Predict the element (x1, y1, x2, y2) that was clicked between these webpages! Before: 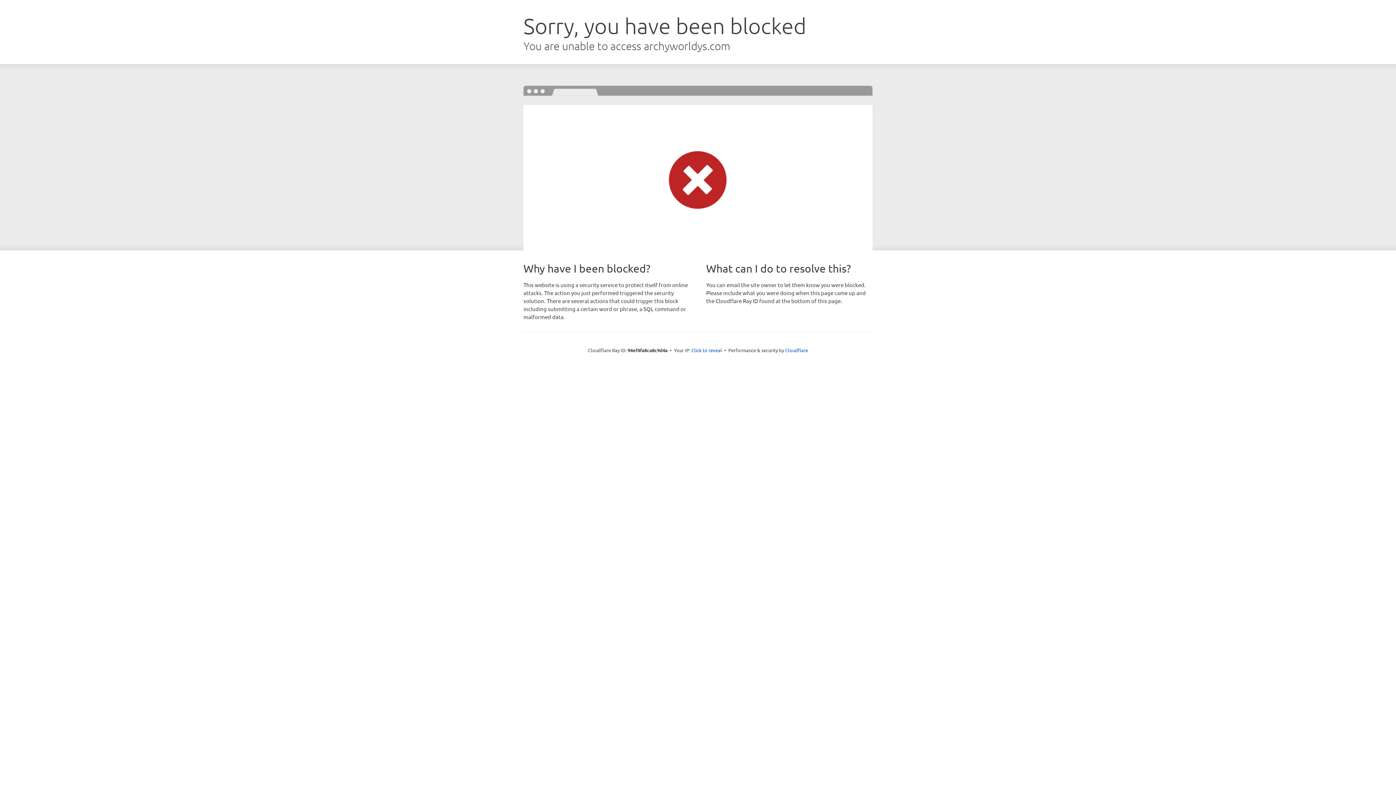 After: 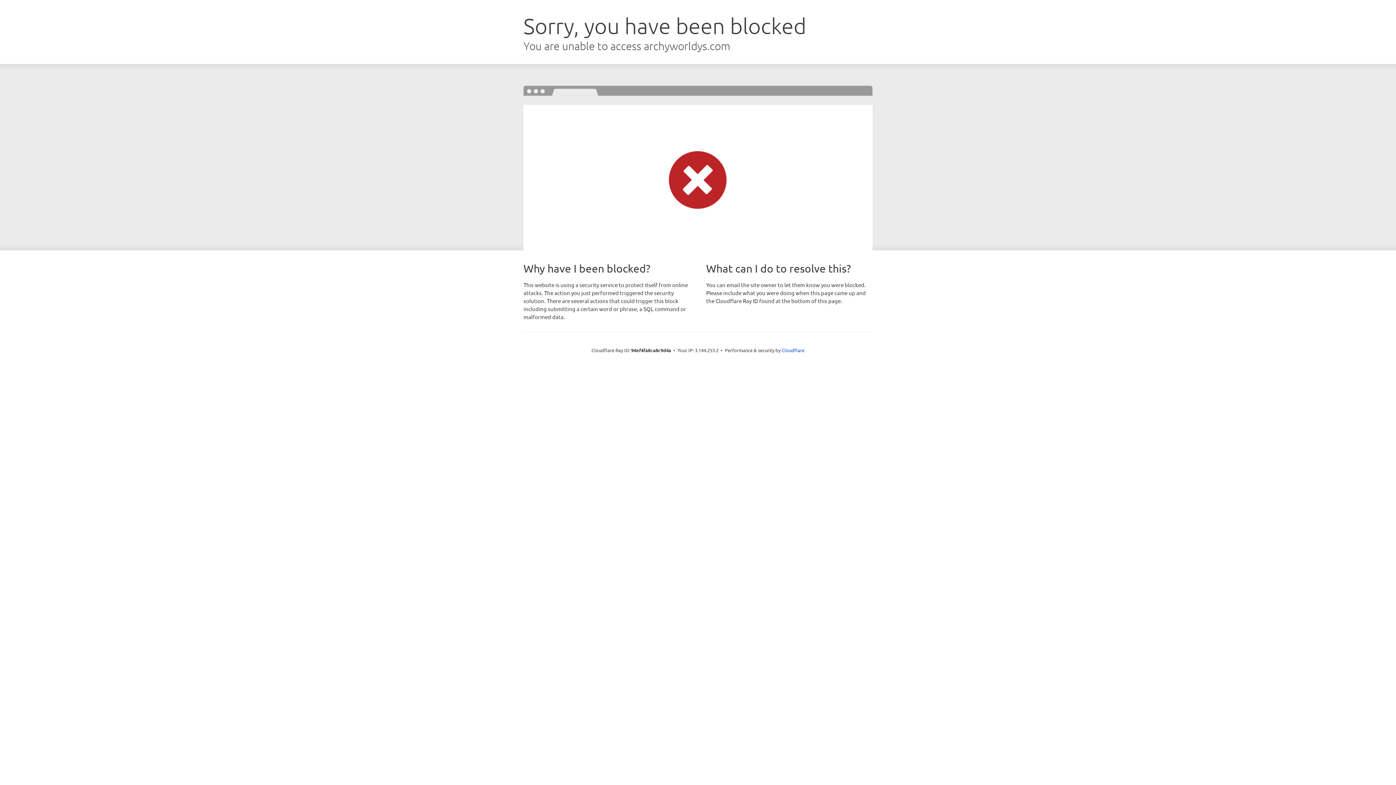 Action: bbox: (691, 346, 722, 353) label: Click to reveal